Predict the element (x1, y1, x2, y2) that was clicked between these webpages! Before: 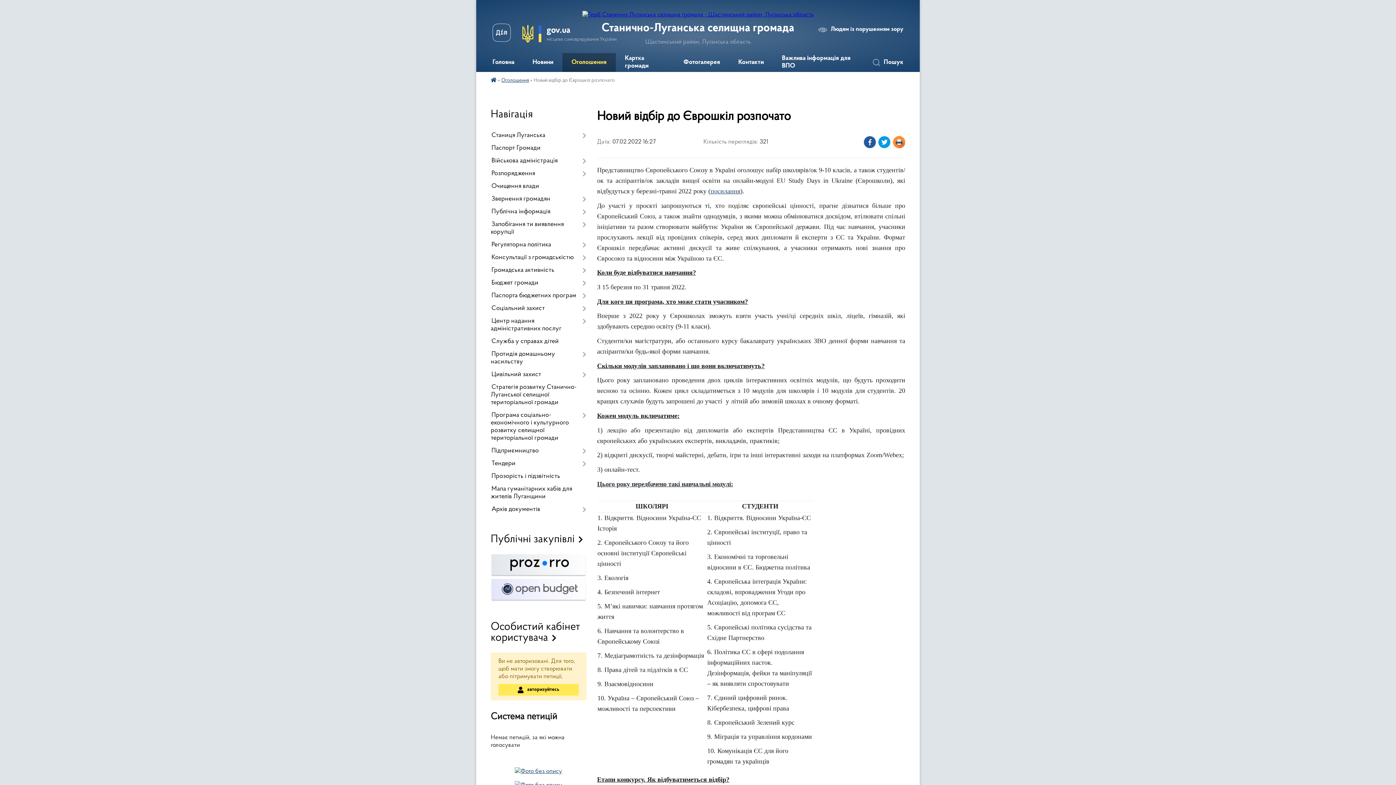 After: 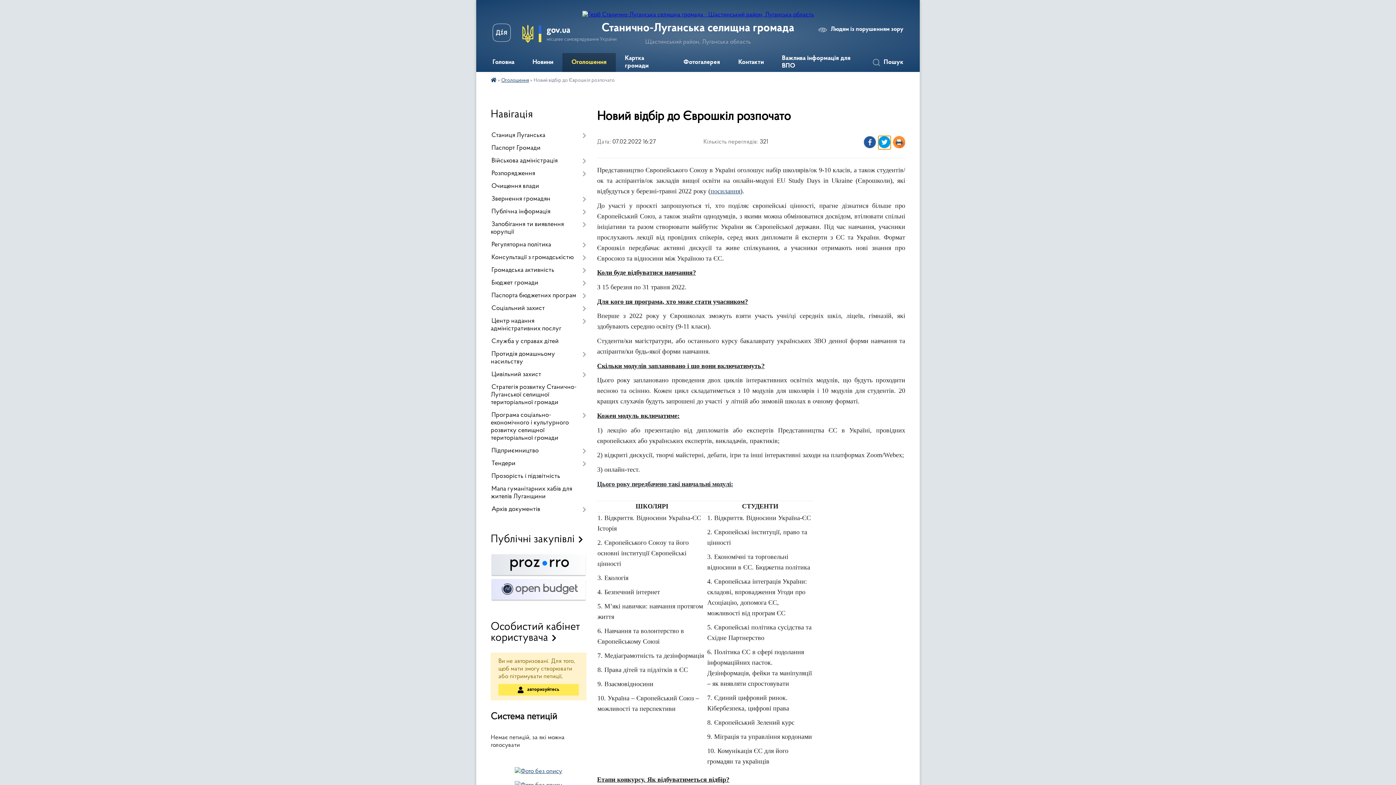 Action: bbox: (878, 136, 890, 149)